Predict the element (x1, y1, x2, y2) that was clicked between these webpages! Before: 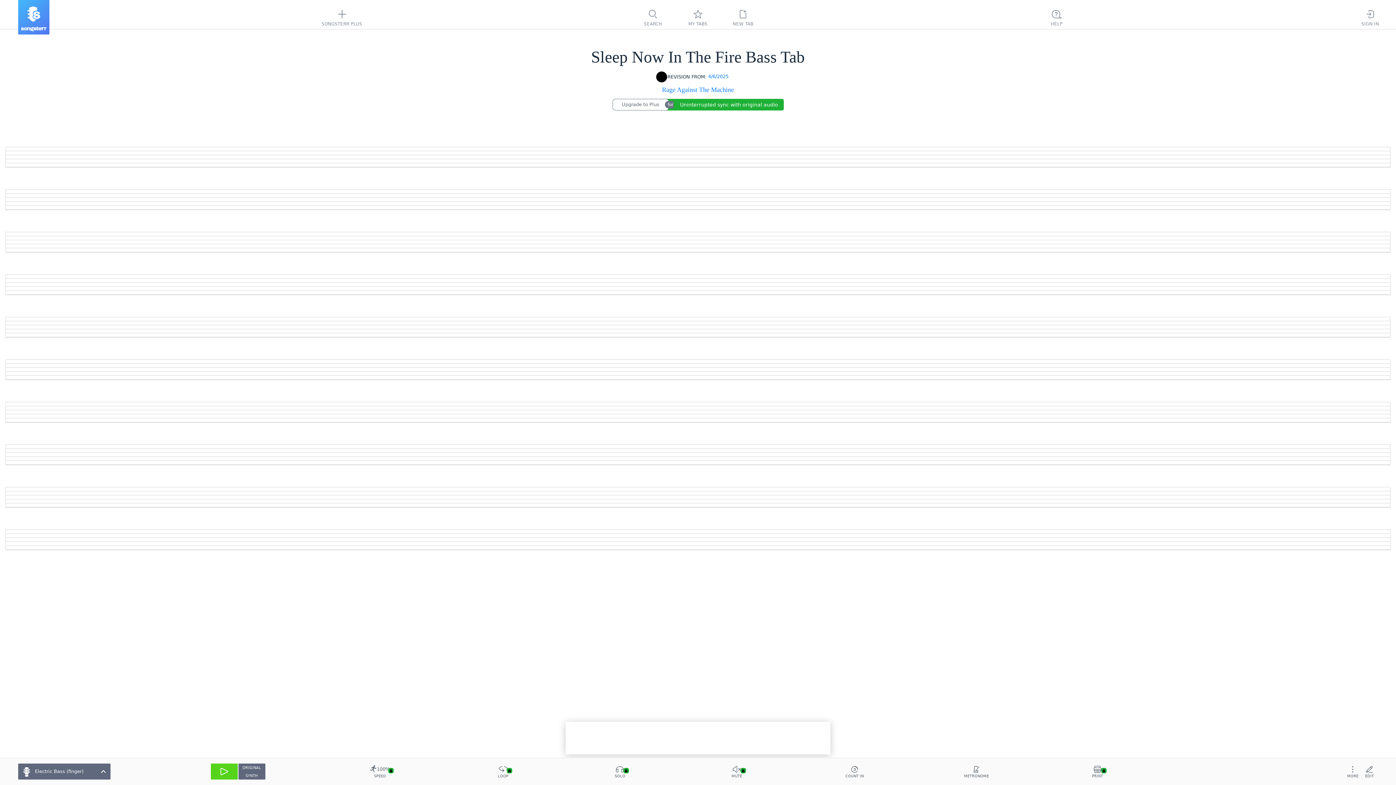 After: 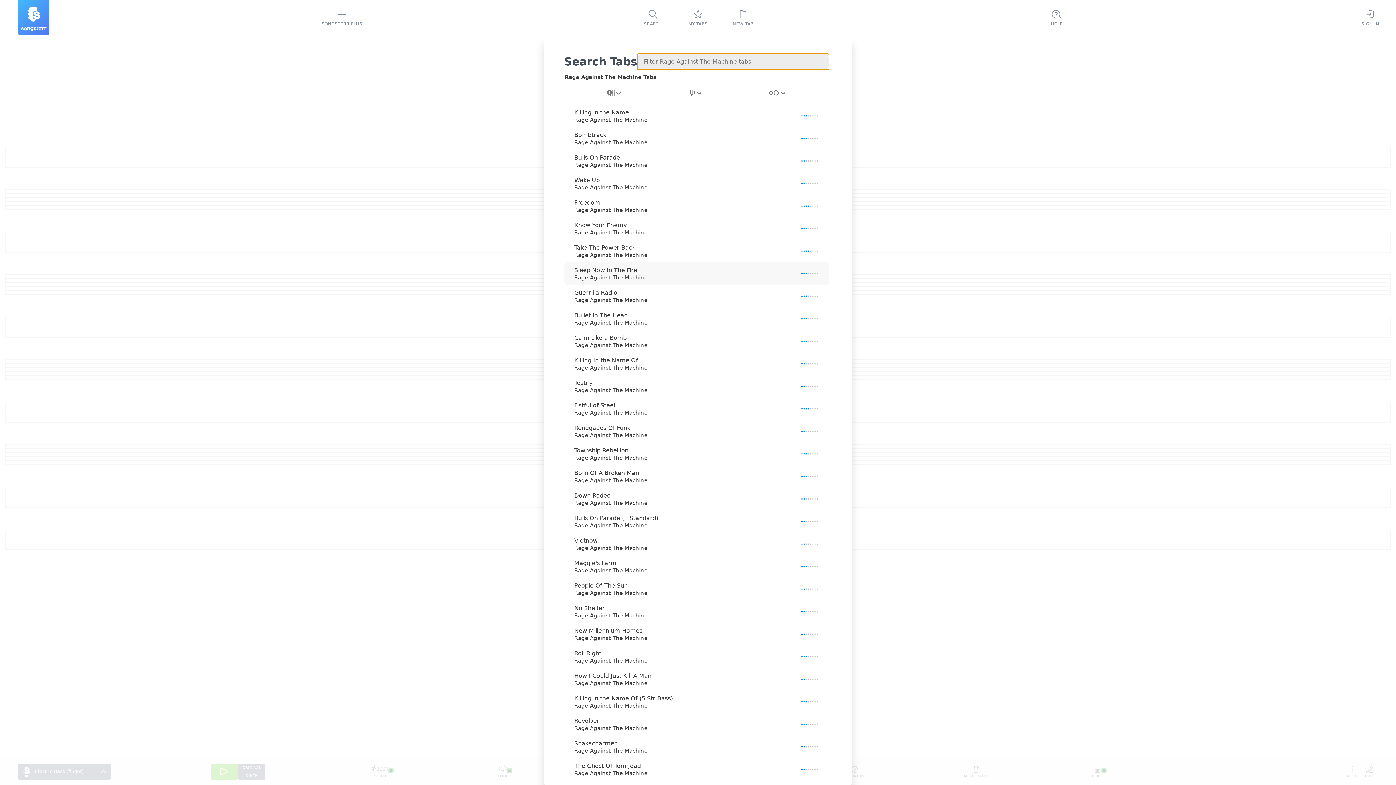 Action: label: artist bbox: (660, 85, 736, 94)